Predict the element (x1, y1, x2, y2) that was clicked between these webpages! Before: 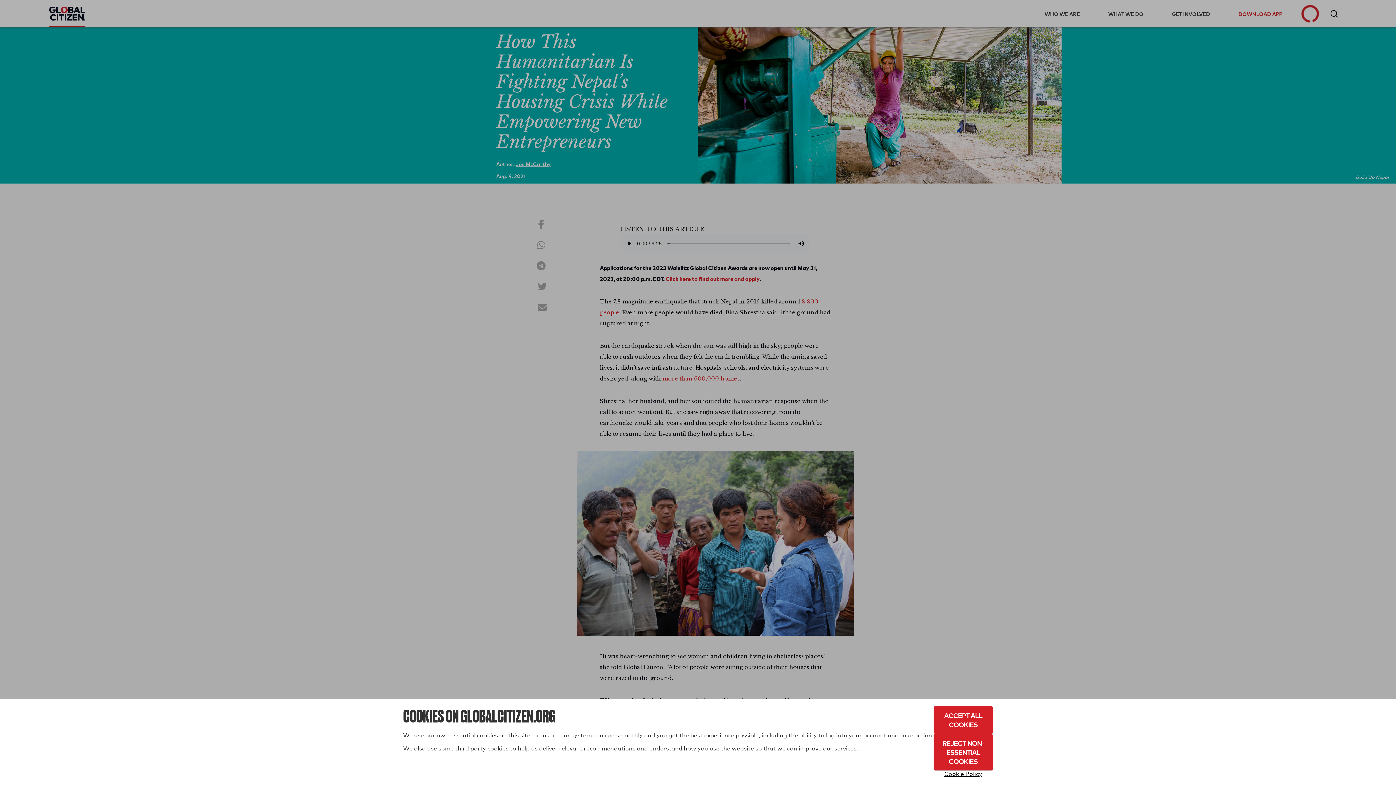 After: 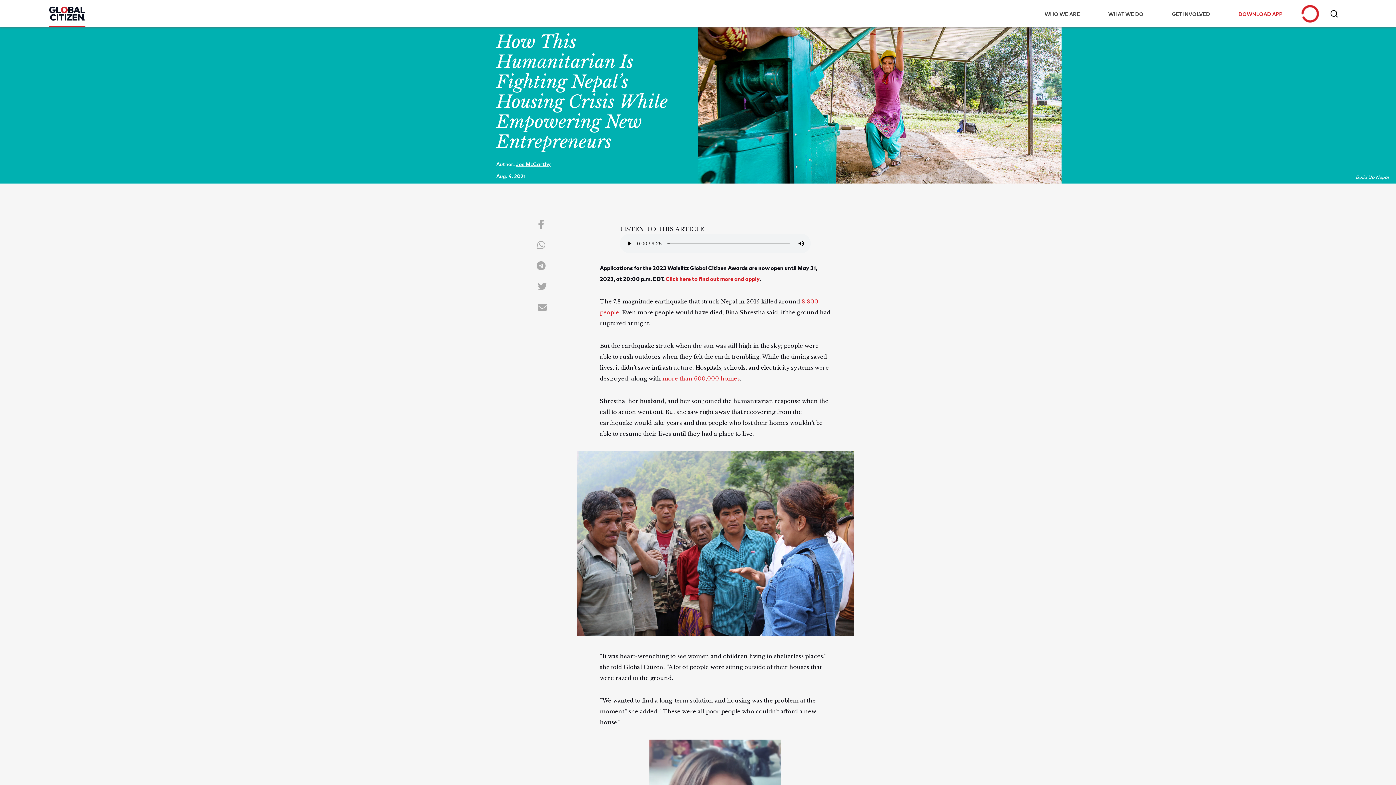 Action: label: Reject Non-Essential Cookies bbox: (933, 734, 993, 770)